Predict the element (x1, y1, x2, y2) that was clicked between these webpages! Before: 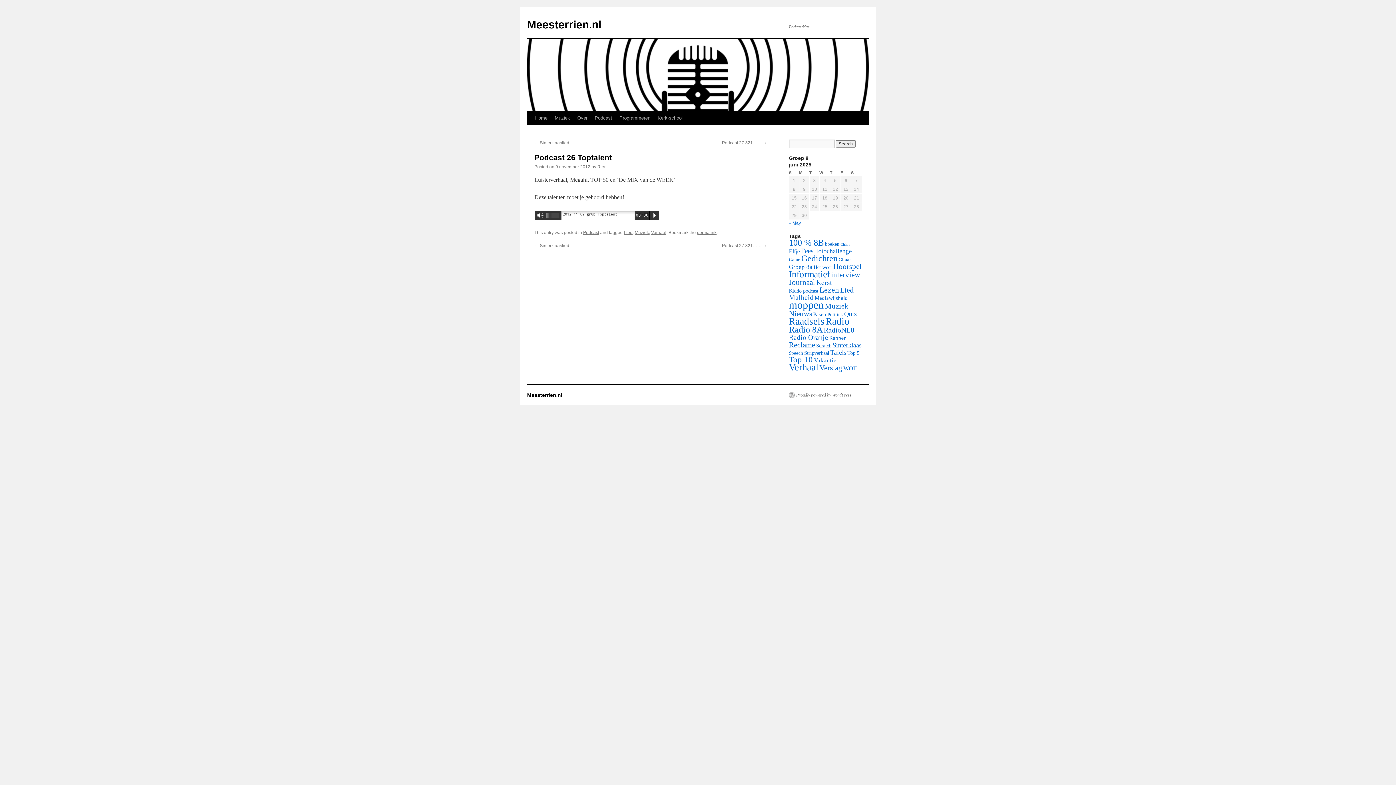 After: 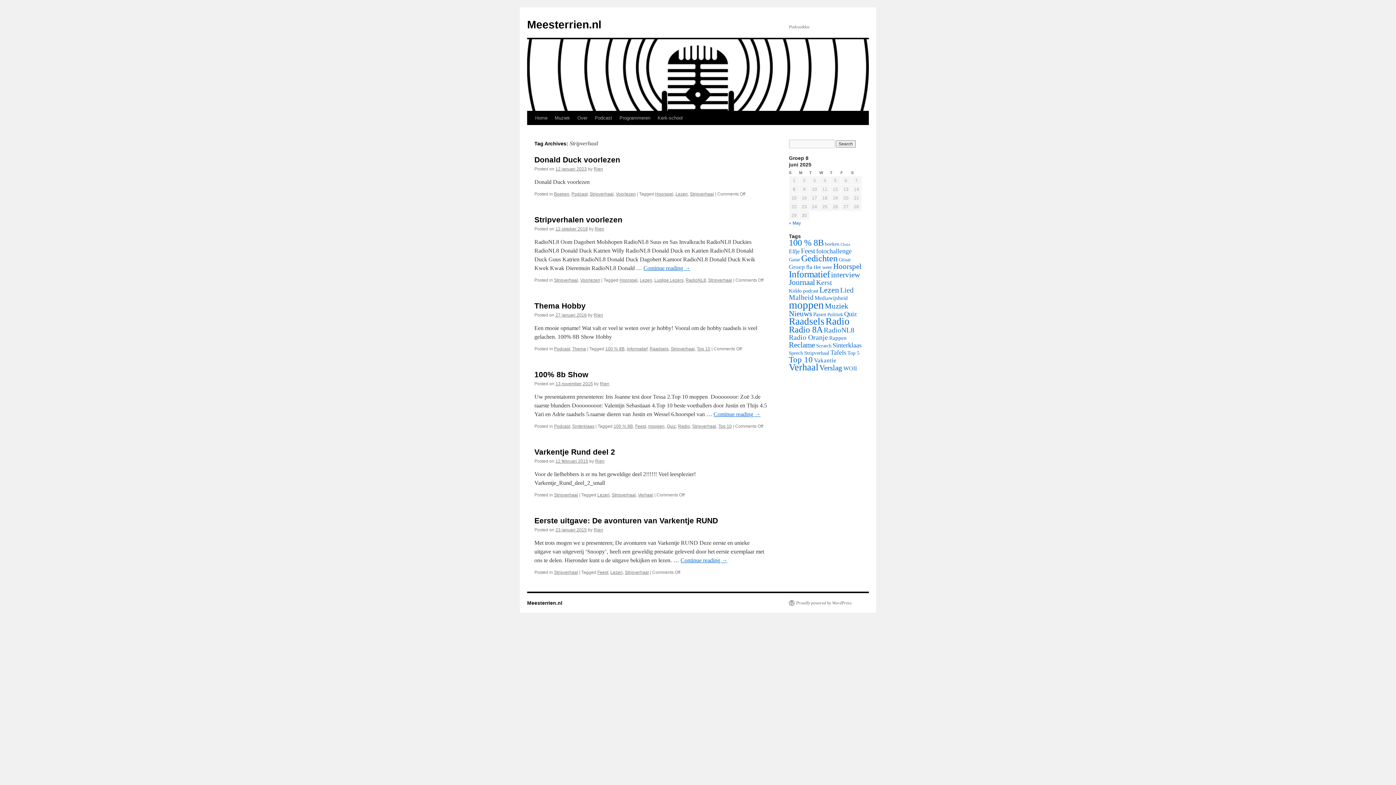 Action: label: Stripverhaal (6 items) bbox: (804, 350, 829, 356)